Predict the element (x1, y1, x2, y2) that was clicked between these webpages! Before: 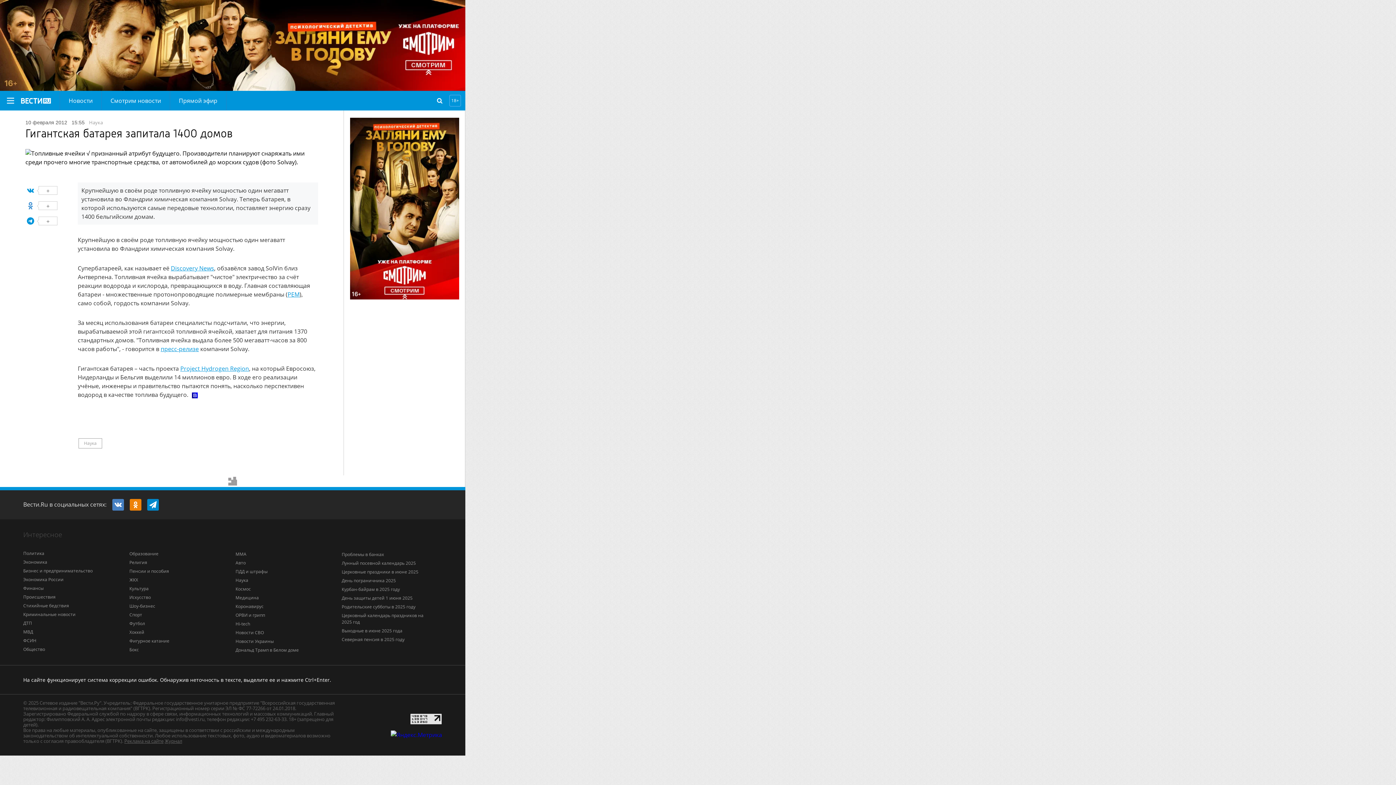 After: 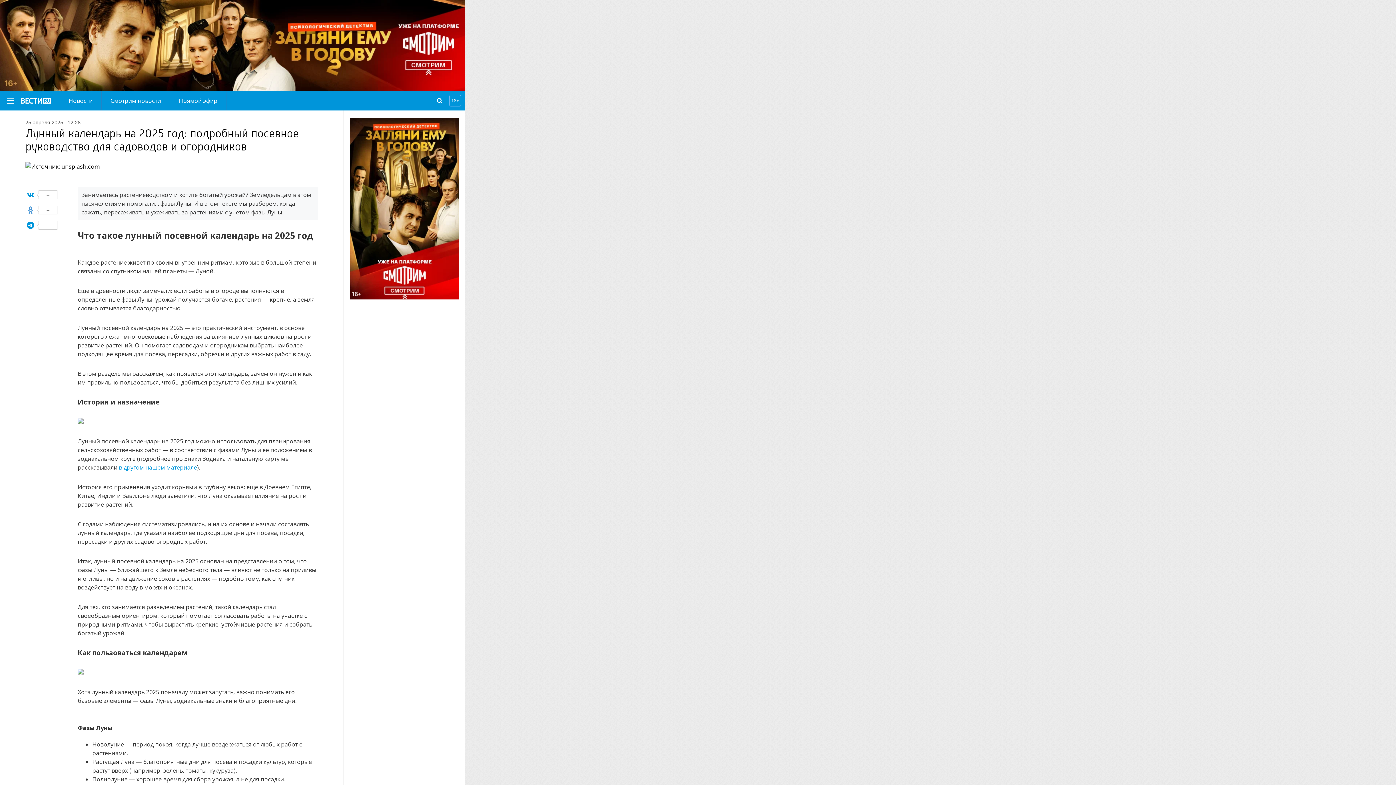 Action: label: Лунный посевной календарь 2025 bbox: (341, 560, 416, 566)